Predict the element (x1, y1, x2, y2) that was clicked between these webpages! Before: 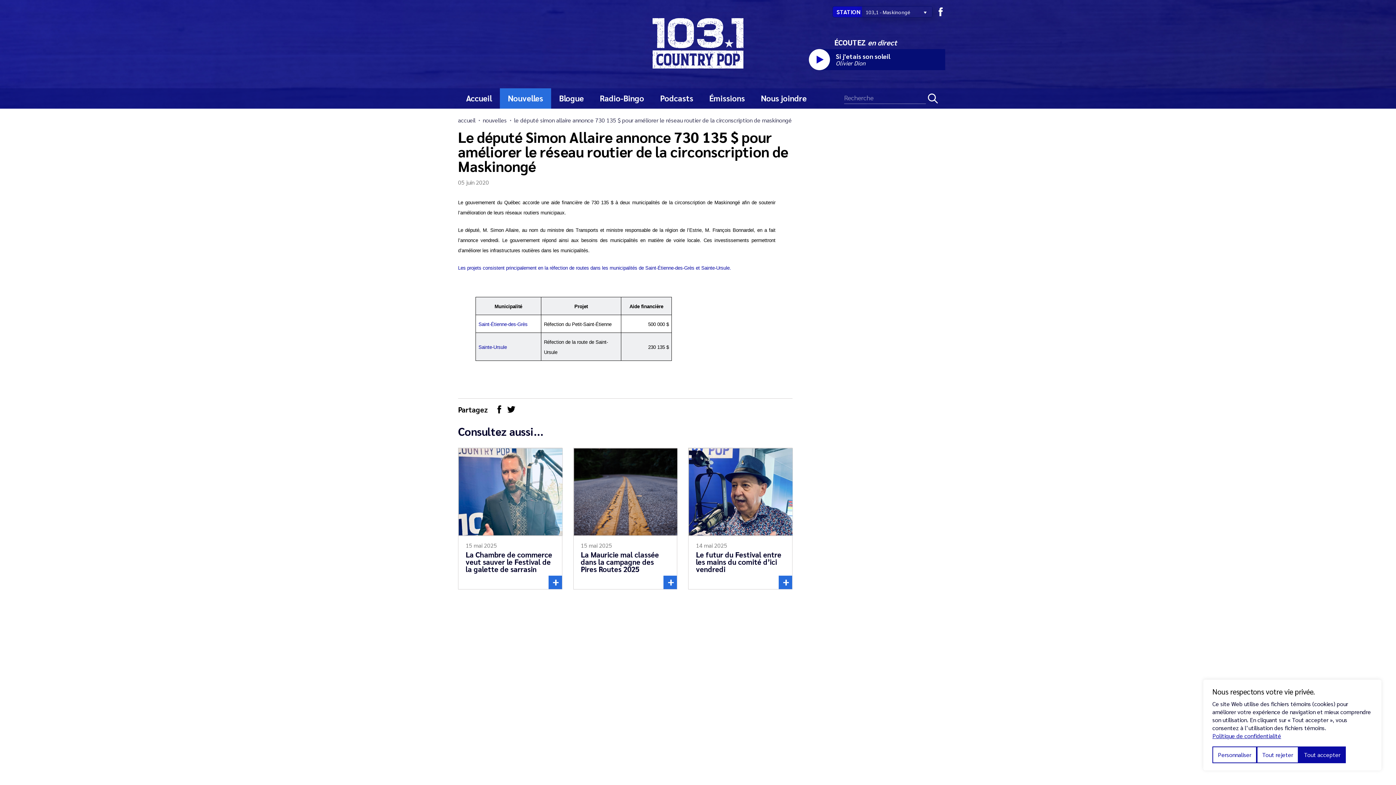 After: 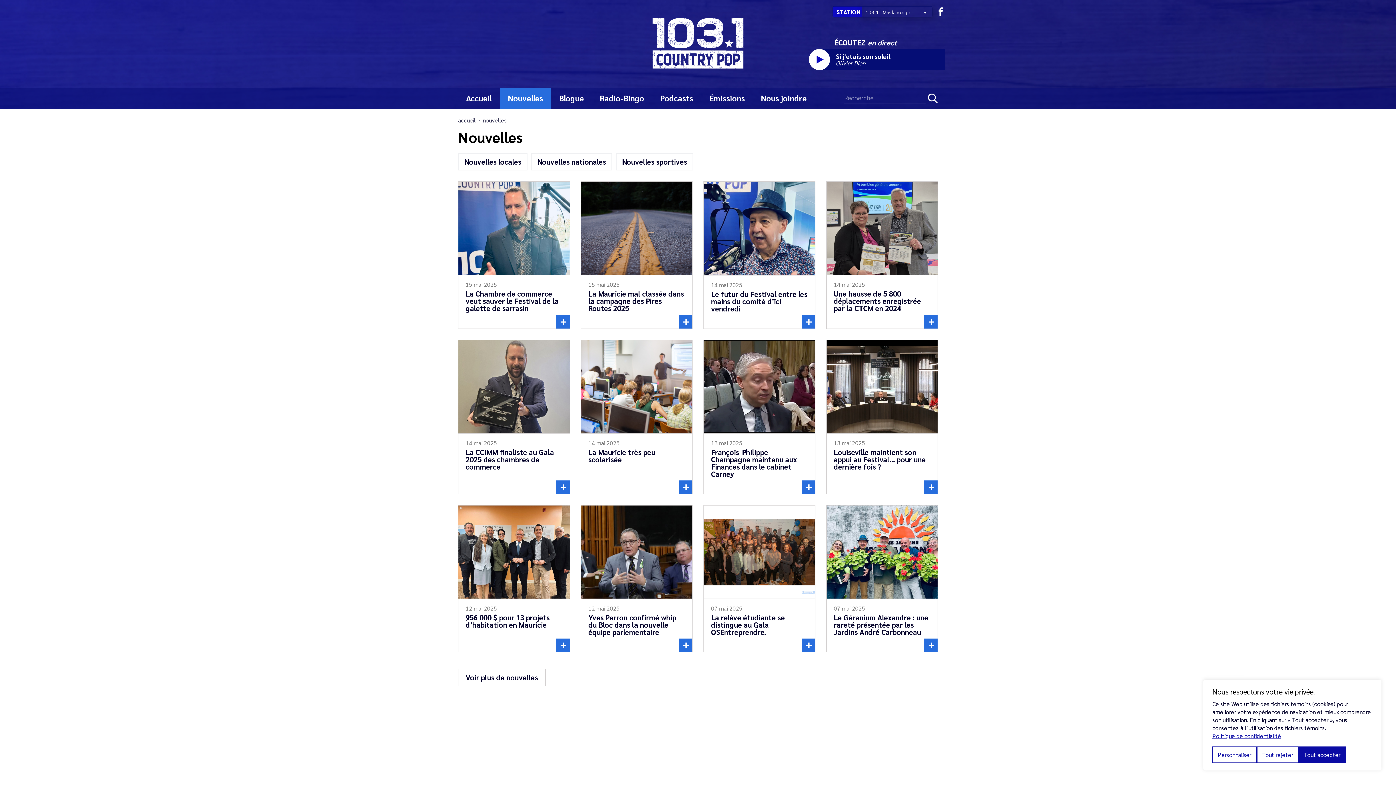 Action: bbox: (500, 88, 551, 108) label: Nouvelles